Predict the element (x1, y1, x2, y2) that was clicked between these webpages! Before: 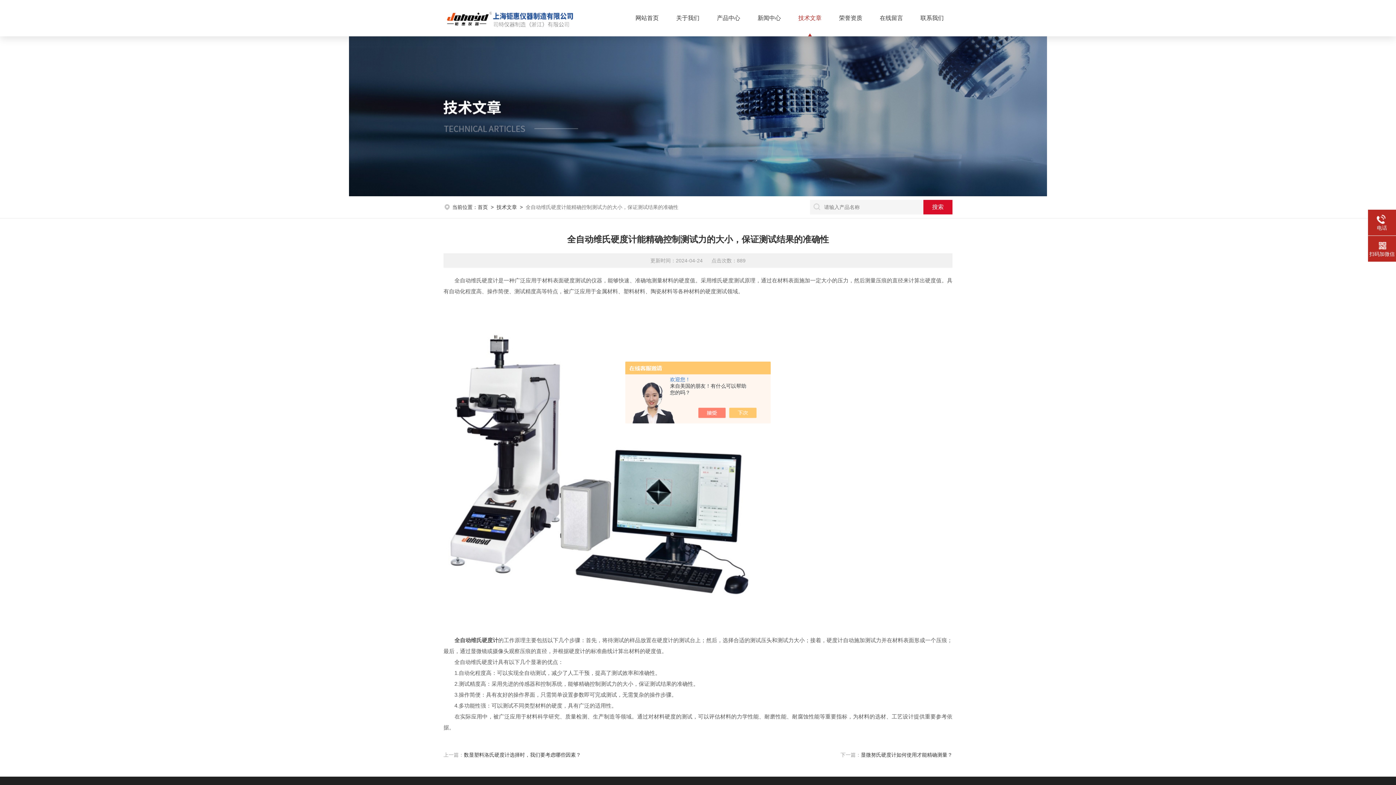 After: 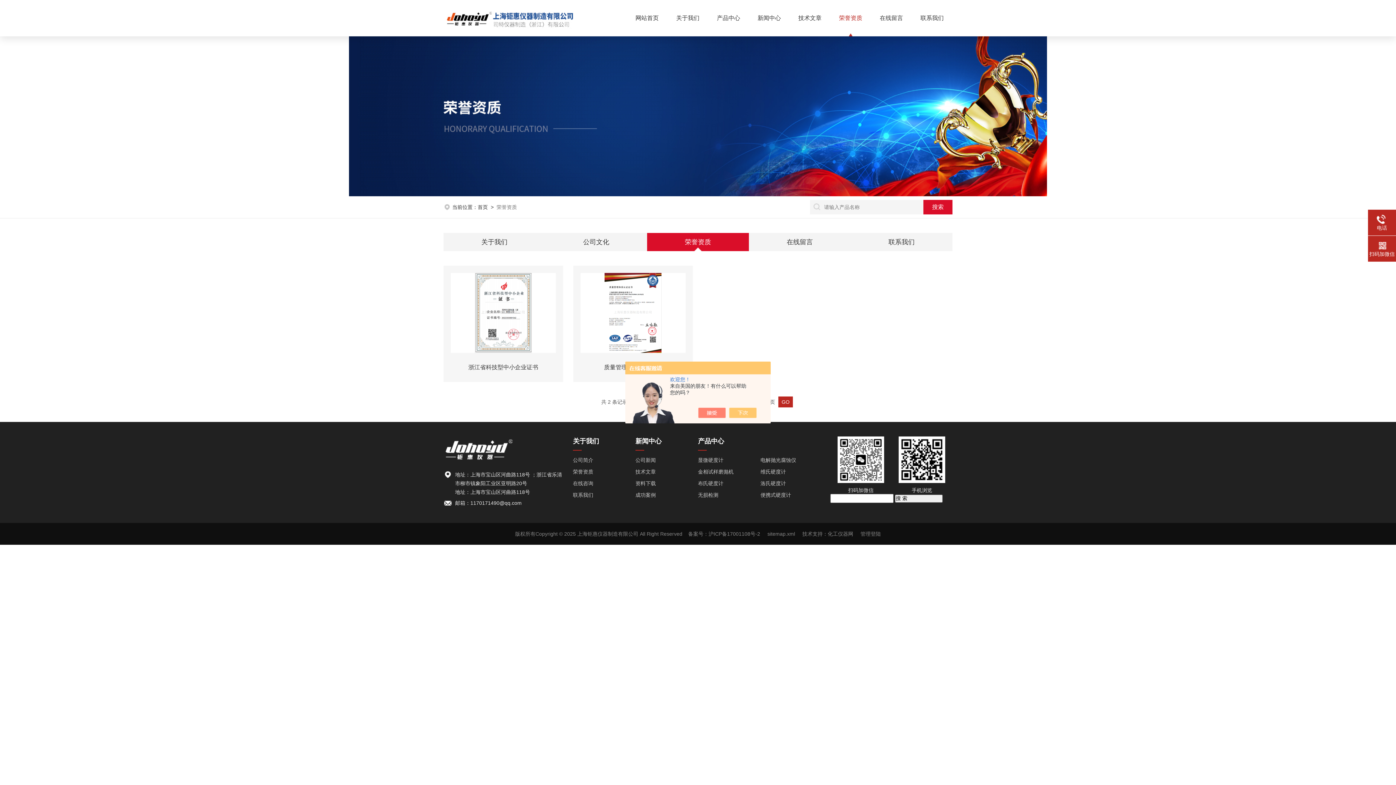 Action: label: 荣誉资质 bbox: (830, 0, 871, 36)